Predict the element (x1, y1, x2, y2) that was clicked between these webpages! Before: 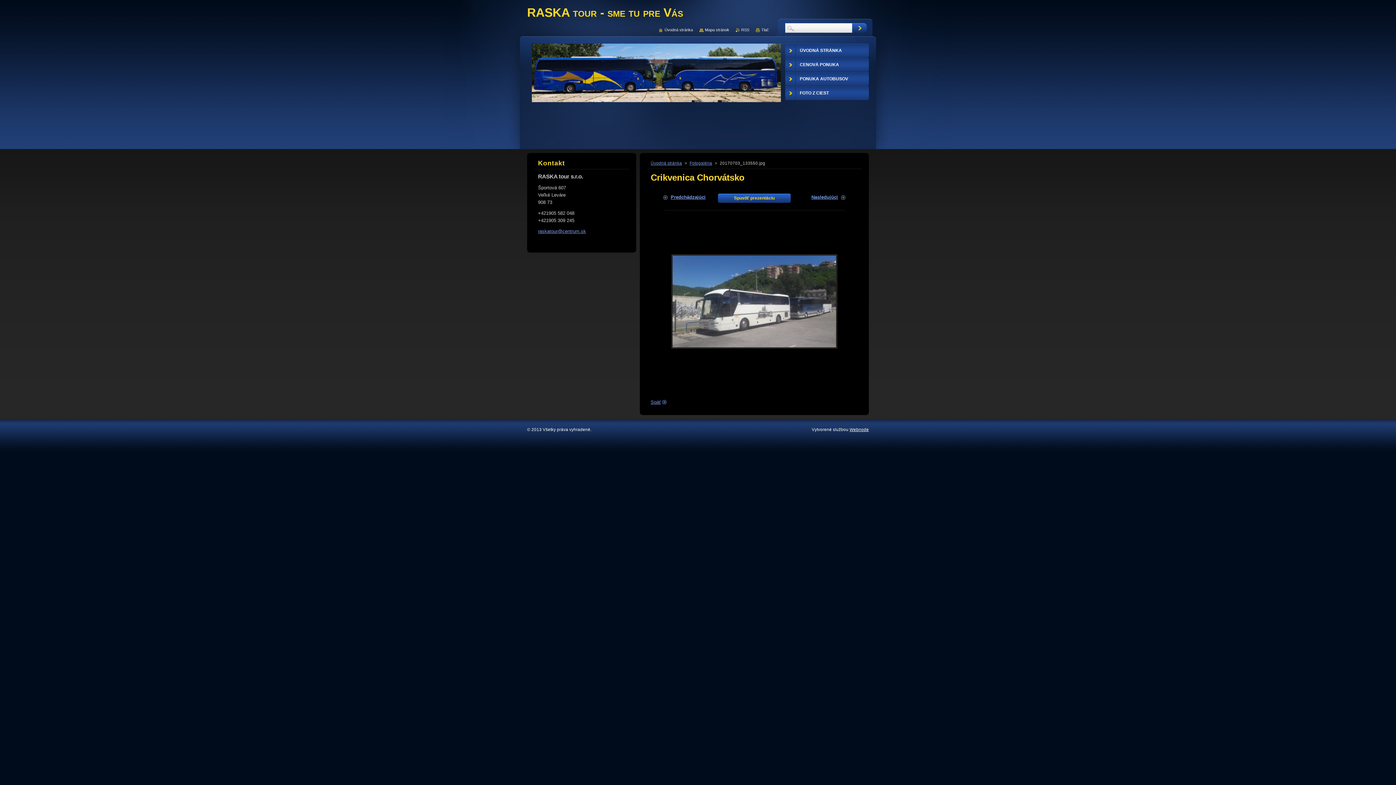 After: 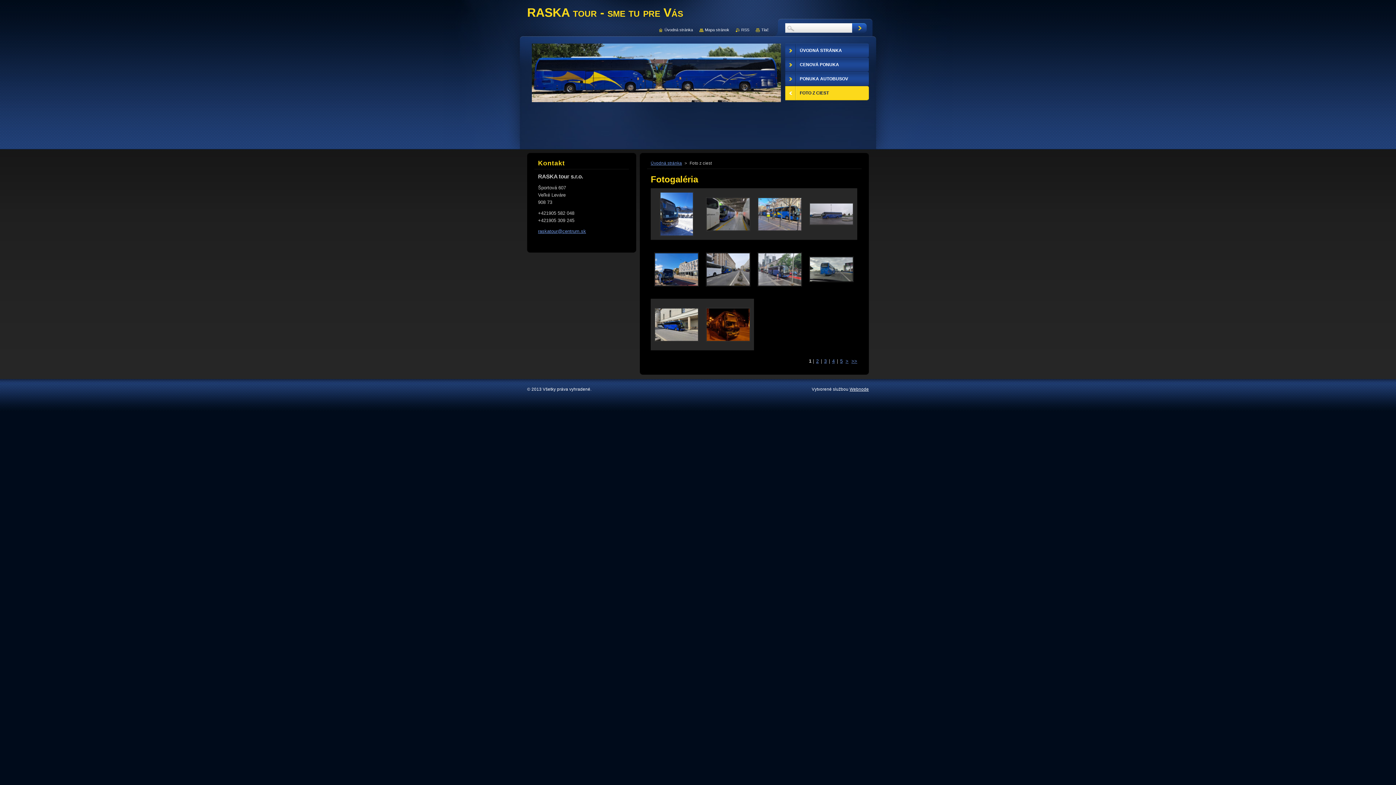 Action: bbox: (650, 399, 666, 405) label: Späť